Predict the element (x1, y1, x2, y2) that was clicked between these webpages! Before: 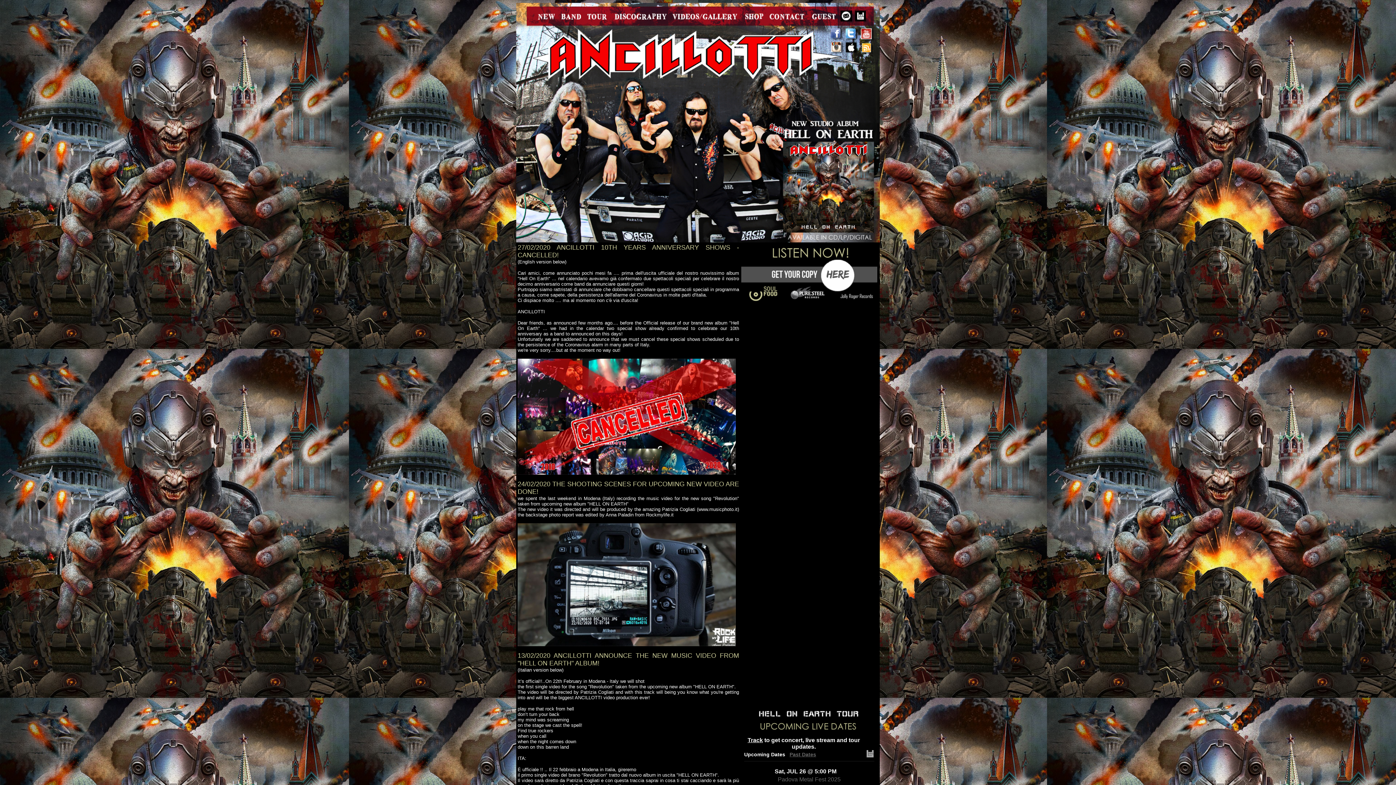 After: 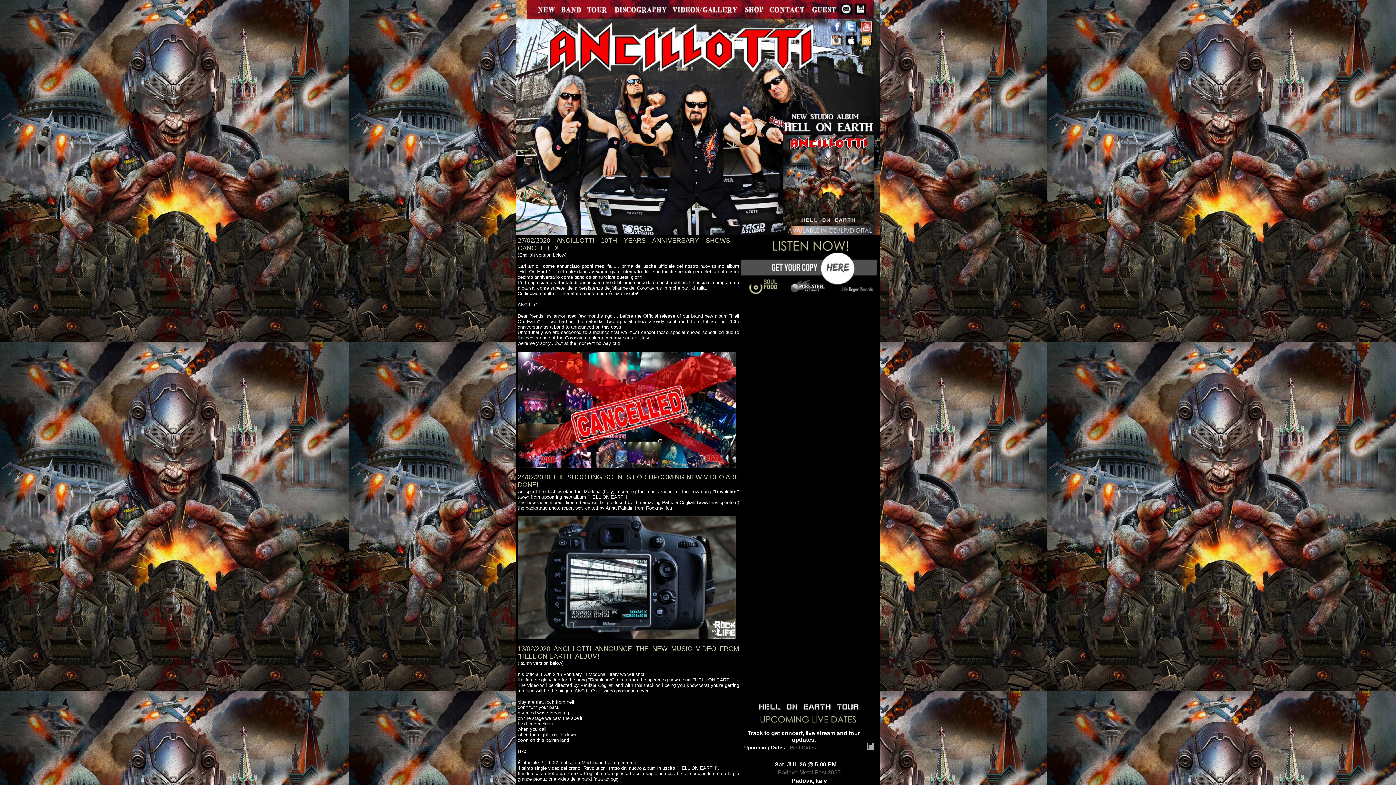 Action: bbox: (744, 768, 874, 792) label: Sat, JUL 26@ 5:00 PM
Padova Metal Fest 2025
Padova, Italy